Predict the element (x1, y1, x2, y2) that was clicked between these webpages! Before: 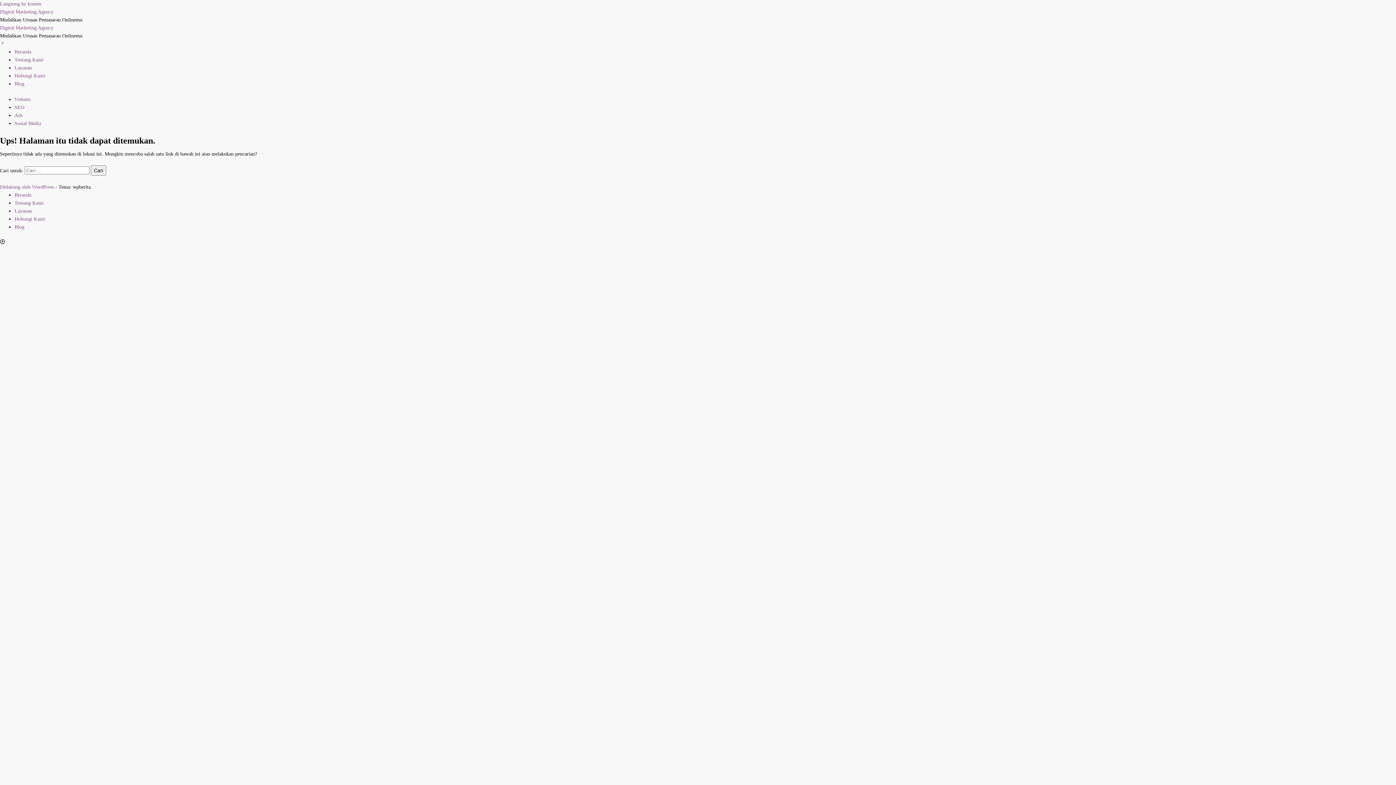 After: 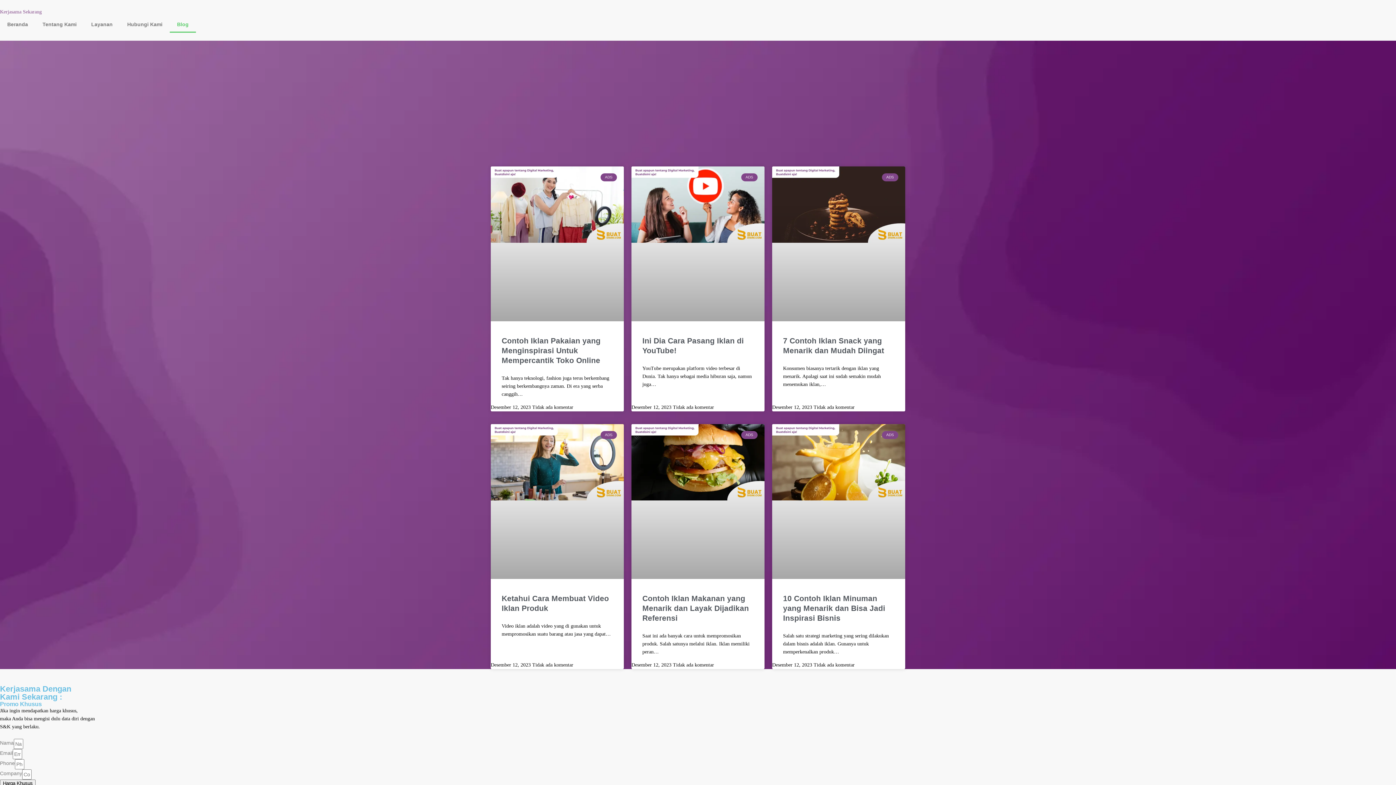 Action: label: Blog bbox: (14, 81, 24, 86)